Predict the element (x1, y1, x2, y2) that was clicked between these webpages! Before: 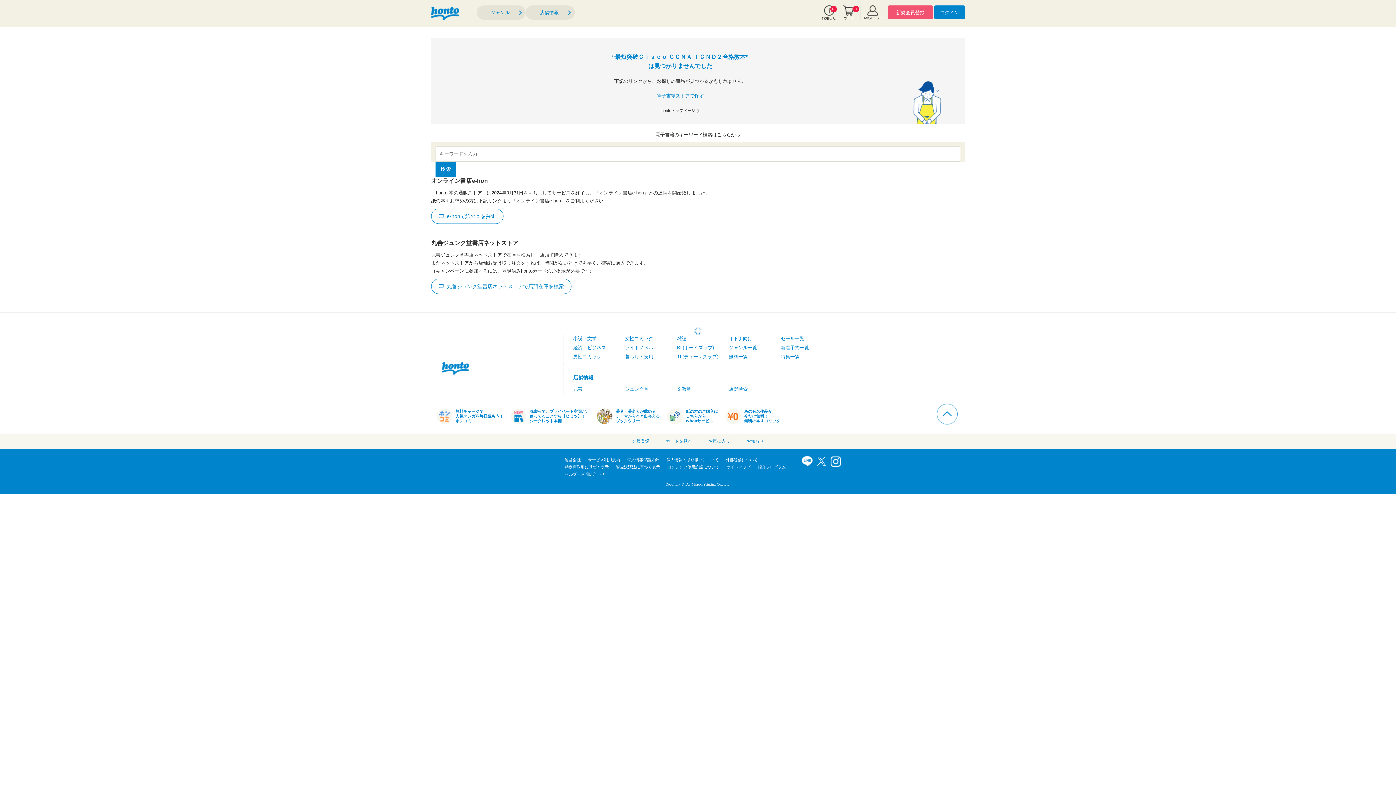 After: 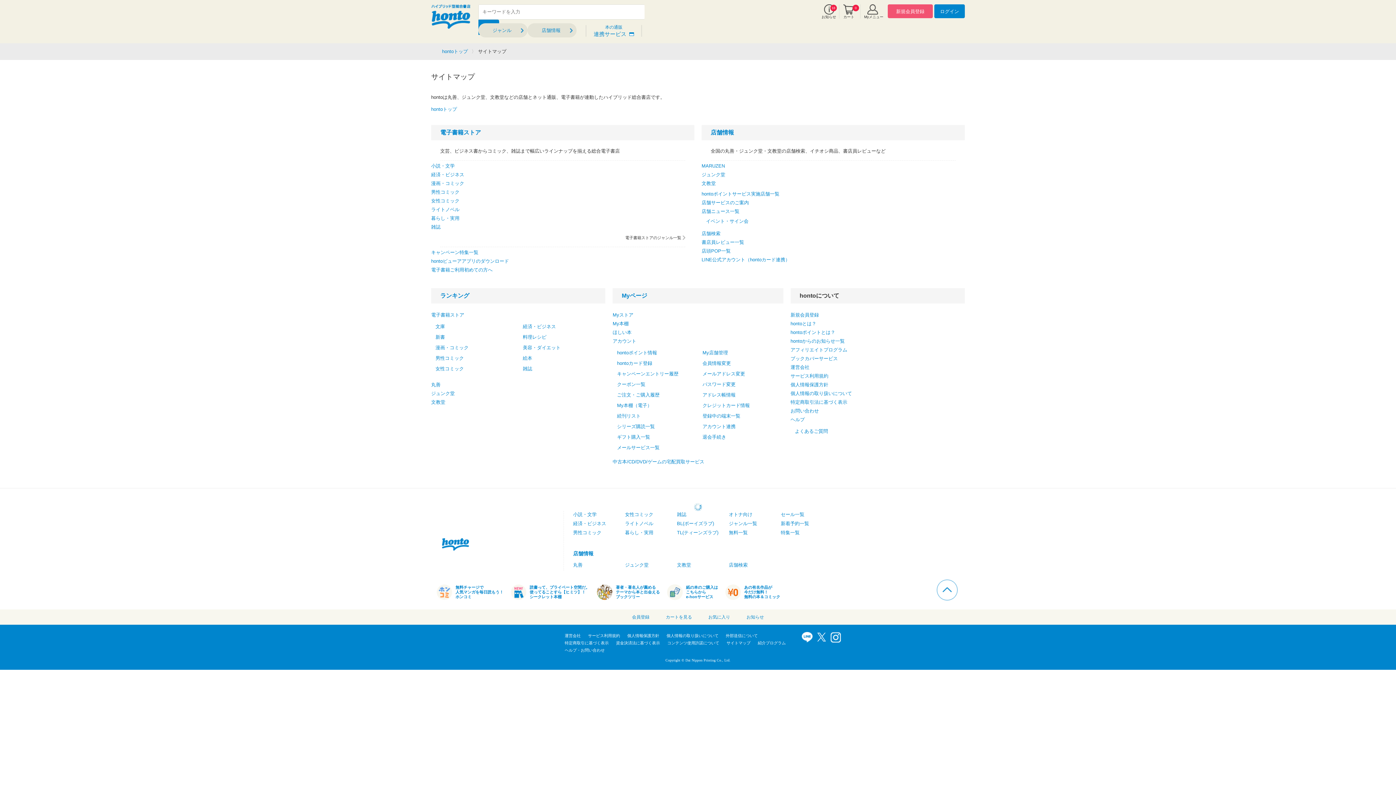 Action: label: サイトマップ bbox: (726, 465, 750, 469)